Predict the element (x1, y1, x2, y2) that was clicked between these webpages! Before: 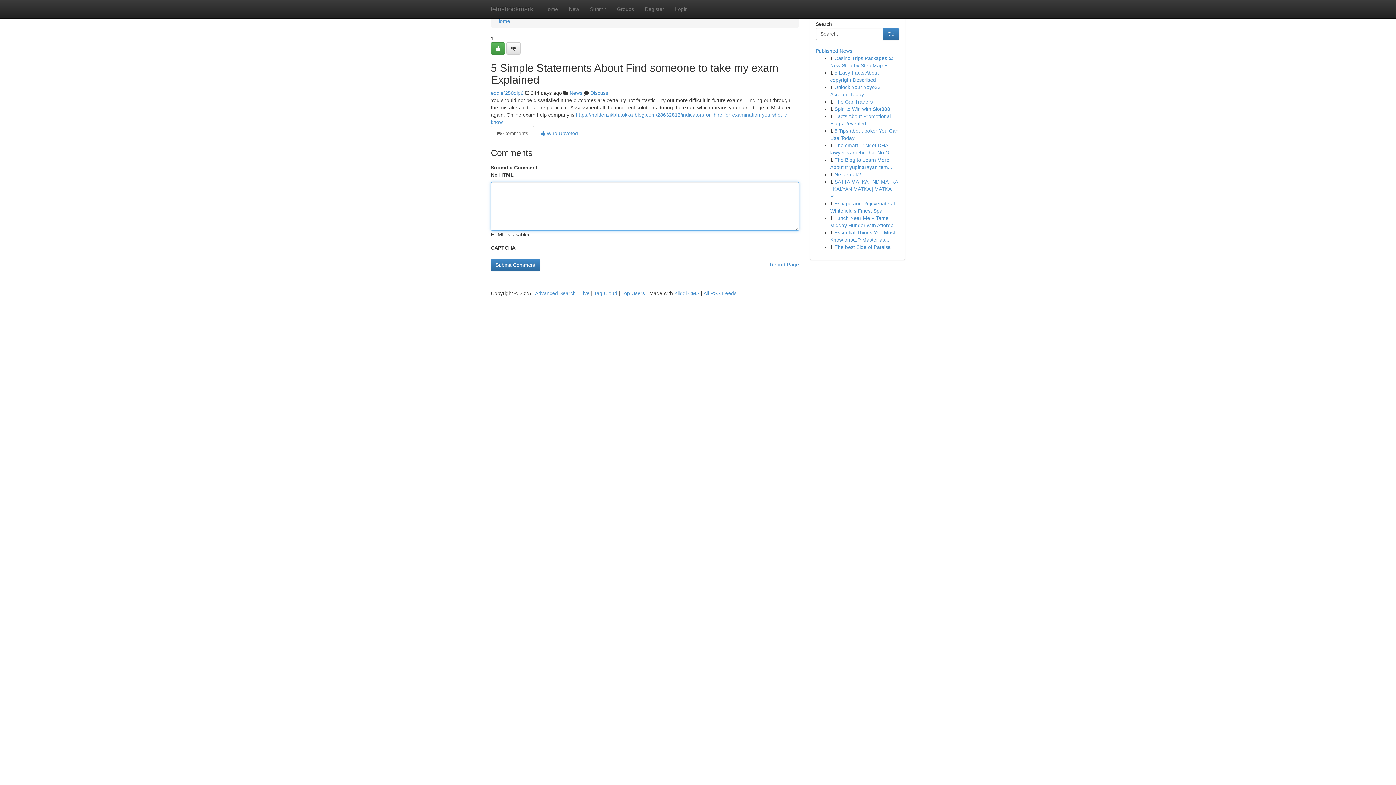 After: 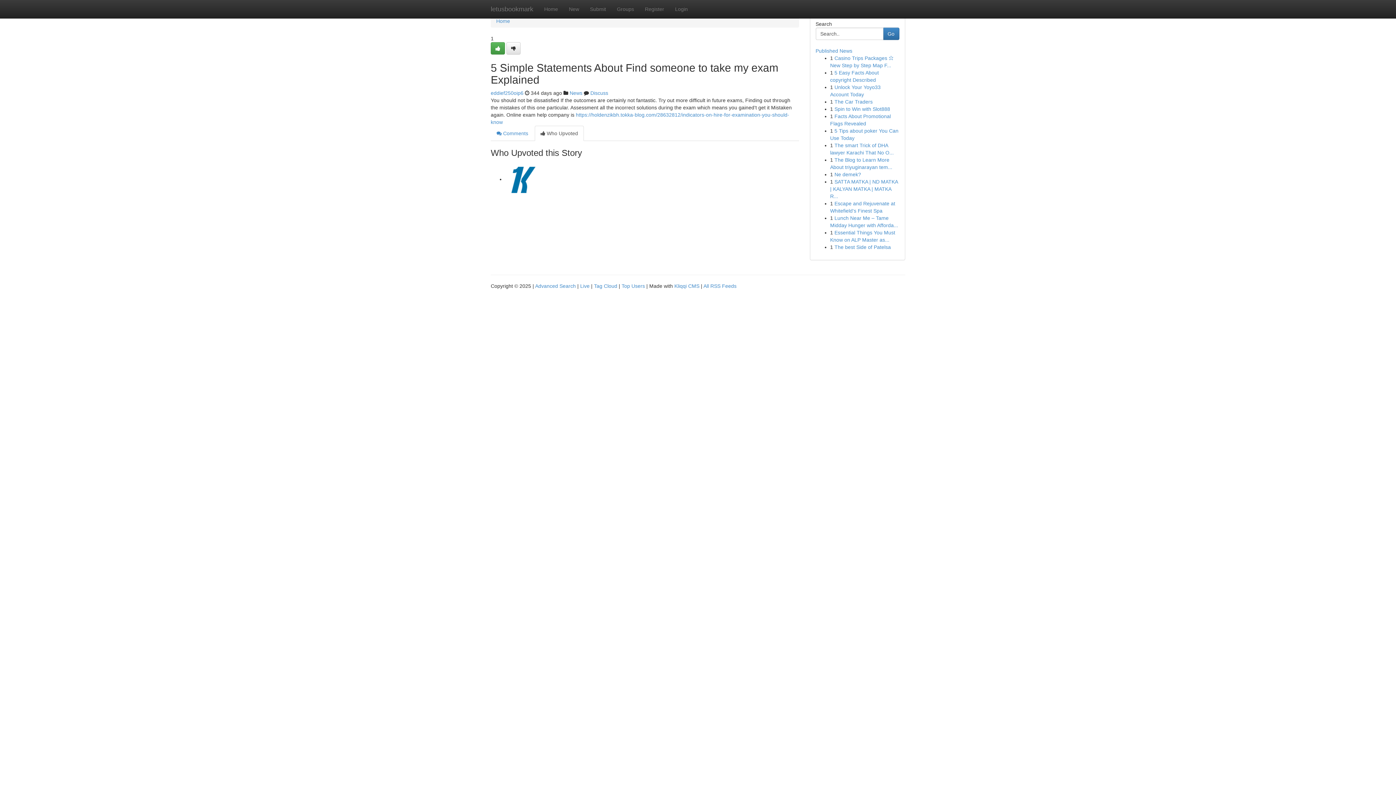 Action: label:  Who Upvoted bbox: (534, 125, 584, 141)